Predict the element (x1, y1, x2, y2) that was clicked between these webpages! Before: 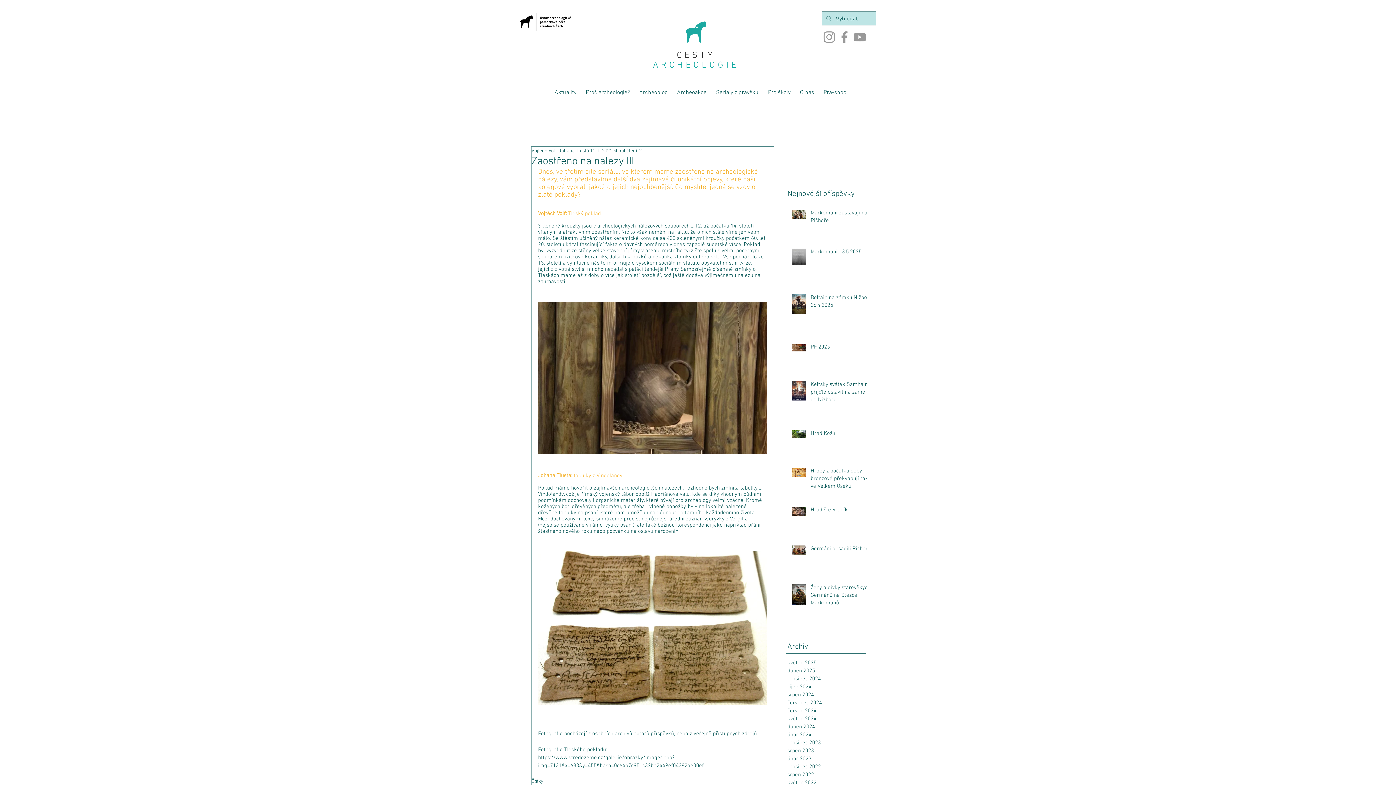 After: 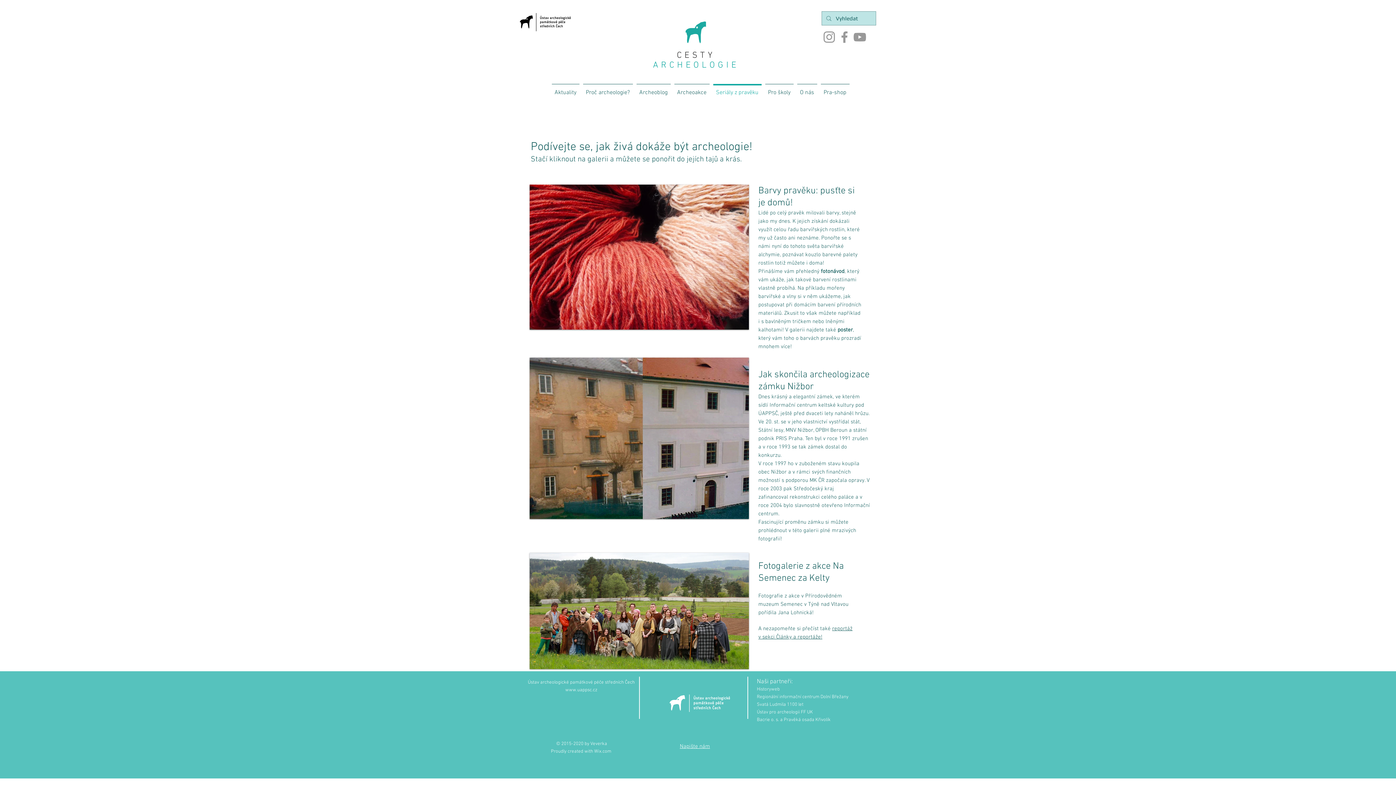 Action: label: Seriály z pravěku bbox: (711, 84, 763, 94)